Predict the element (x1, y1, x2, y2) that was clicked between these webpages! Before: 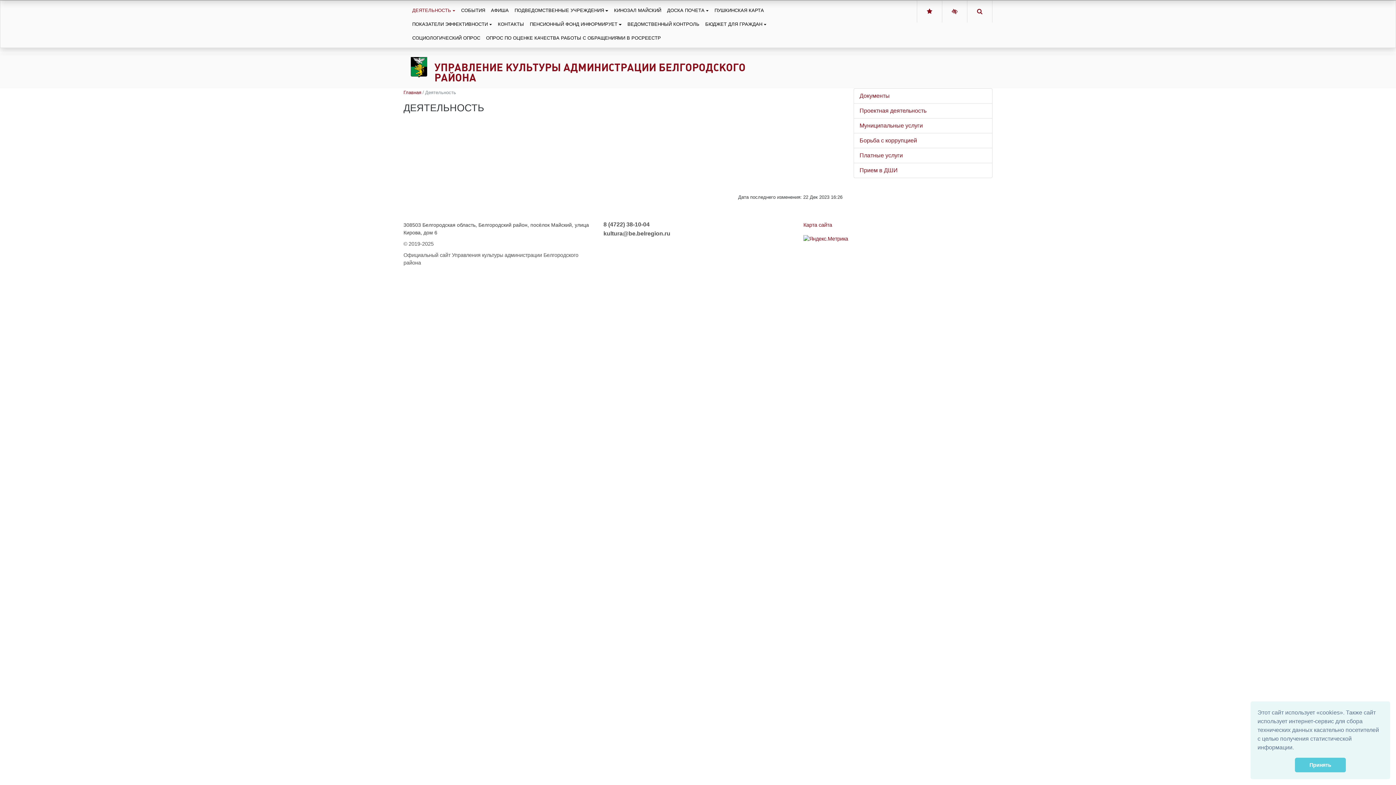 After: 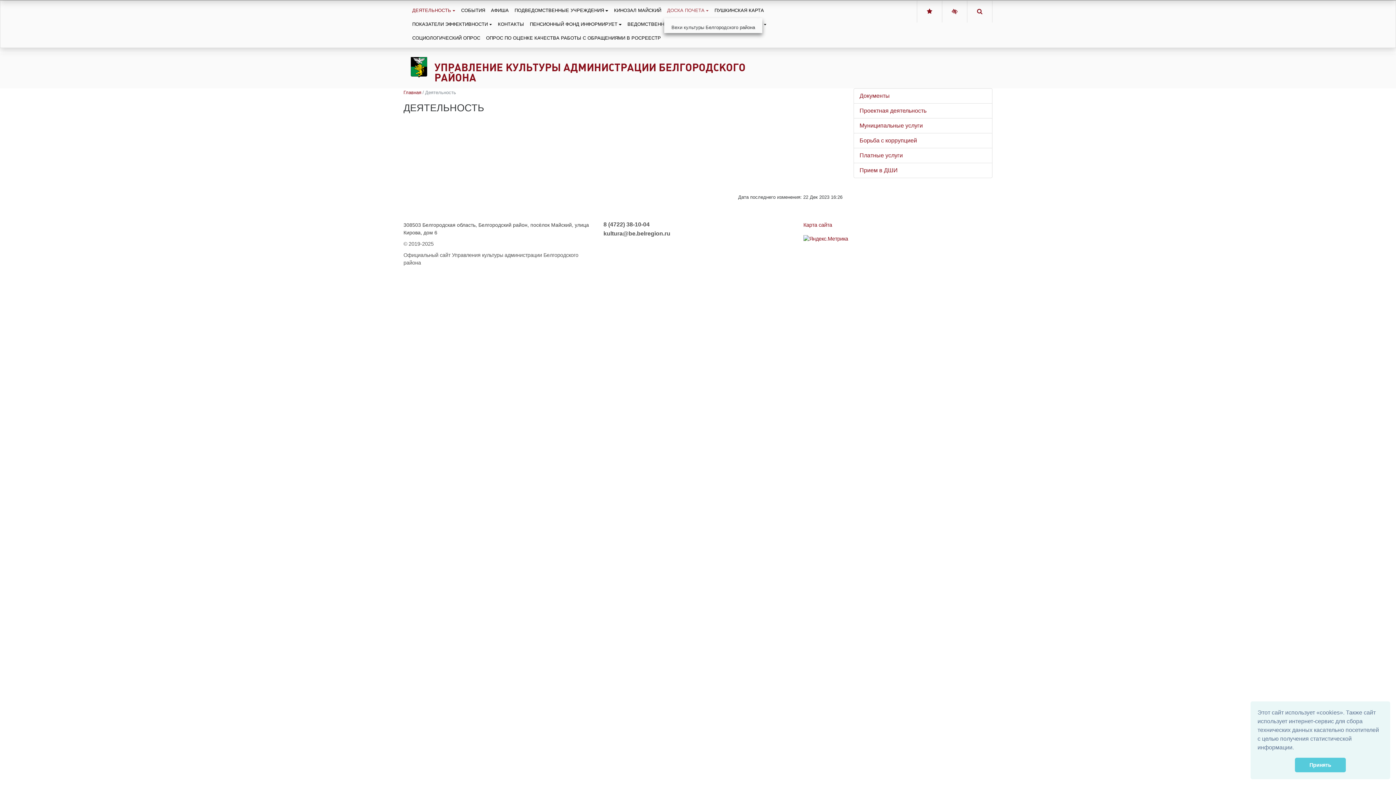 Action: label: ДОСКА ПОЧЕТА bbox: (664, 3, 711, 17)